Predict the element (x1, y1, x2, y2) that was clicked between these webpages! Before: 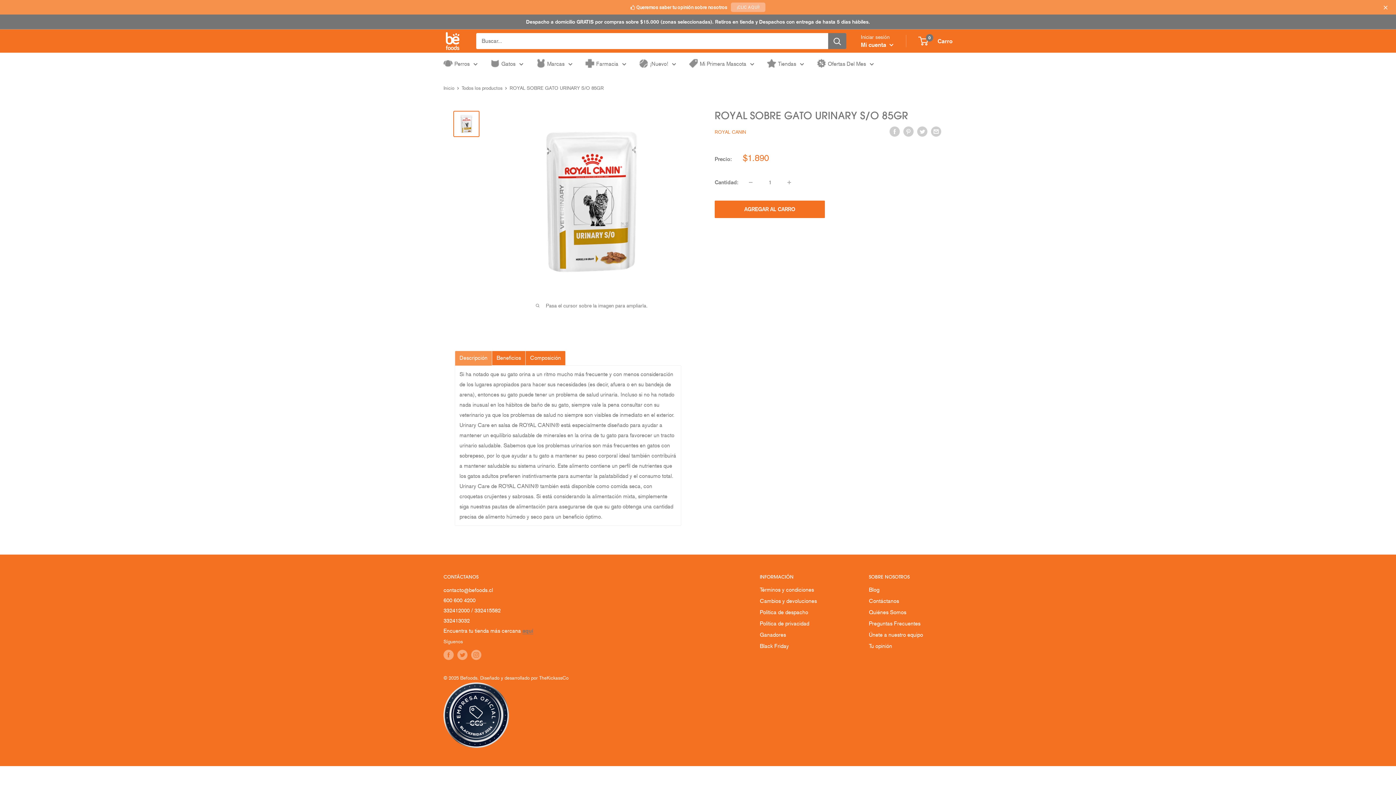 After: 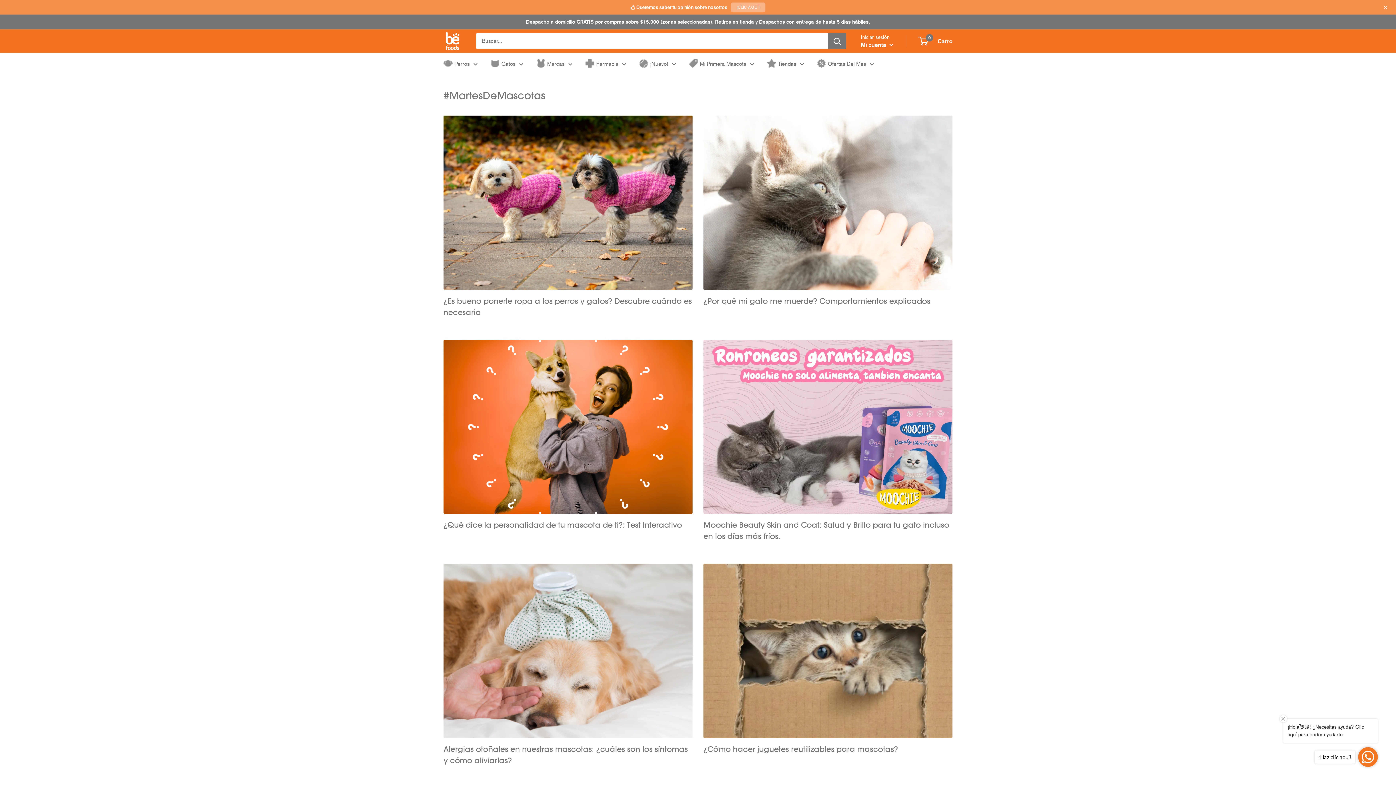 Action: label: Blog bbox: (869, 693, 952, 704)